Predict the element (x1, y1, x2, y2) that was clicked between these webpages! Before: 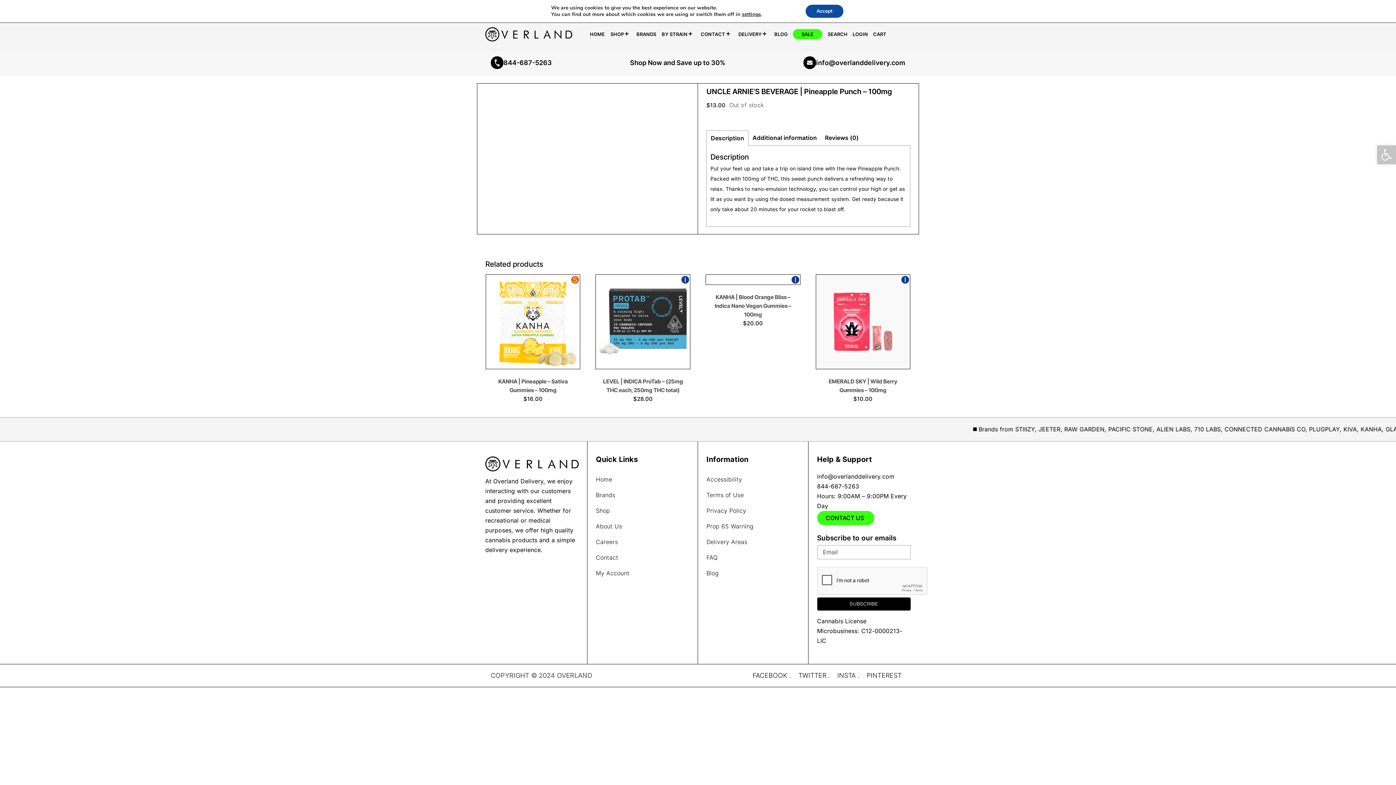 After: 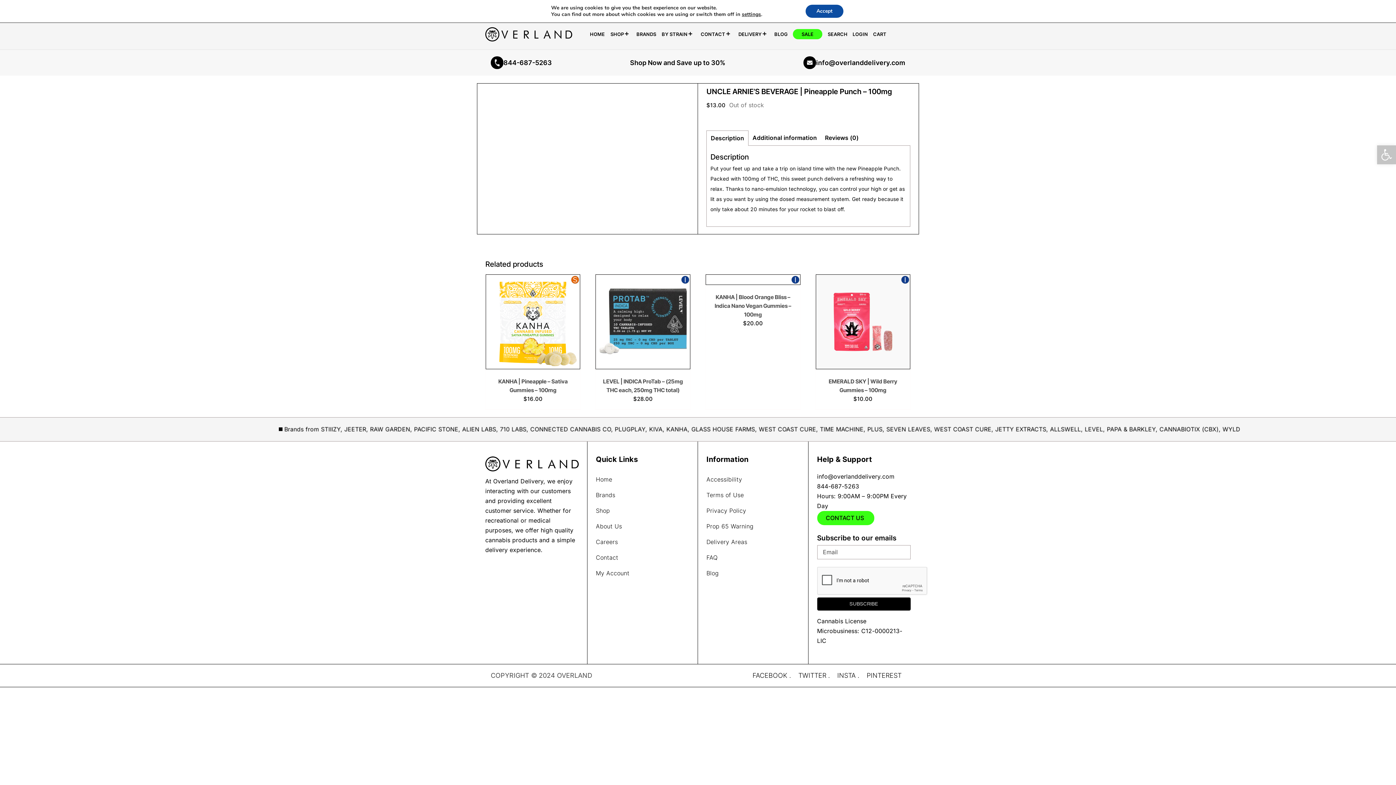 Action: bbox: (749, 671, 794, 679) label: FACEBOOK .